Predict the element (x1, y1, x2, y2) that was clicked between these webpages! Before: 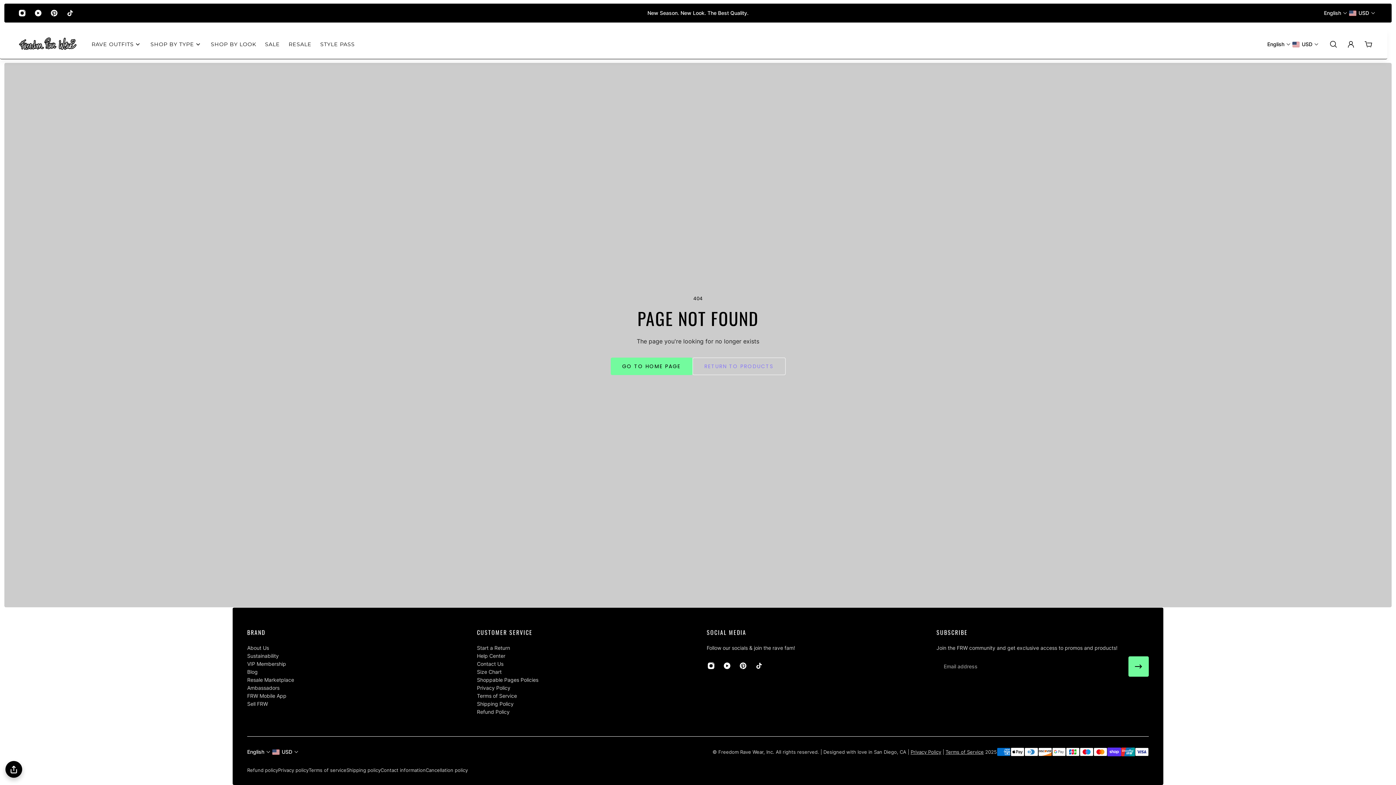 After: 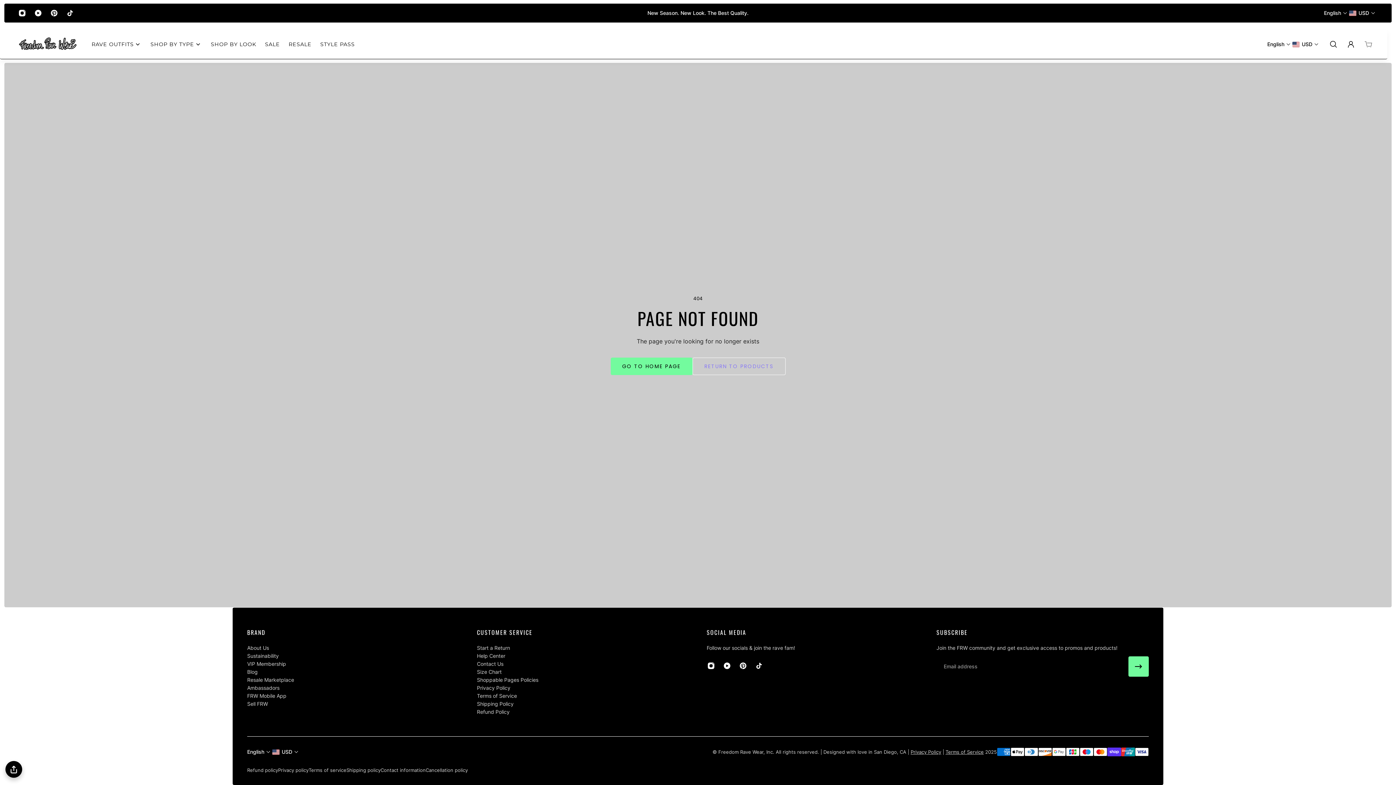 Action: bbox: (1360, 36, 1377, 52) label: Cart